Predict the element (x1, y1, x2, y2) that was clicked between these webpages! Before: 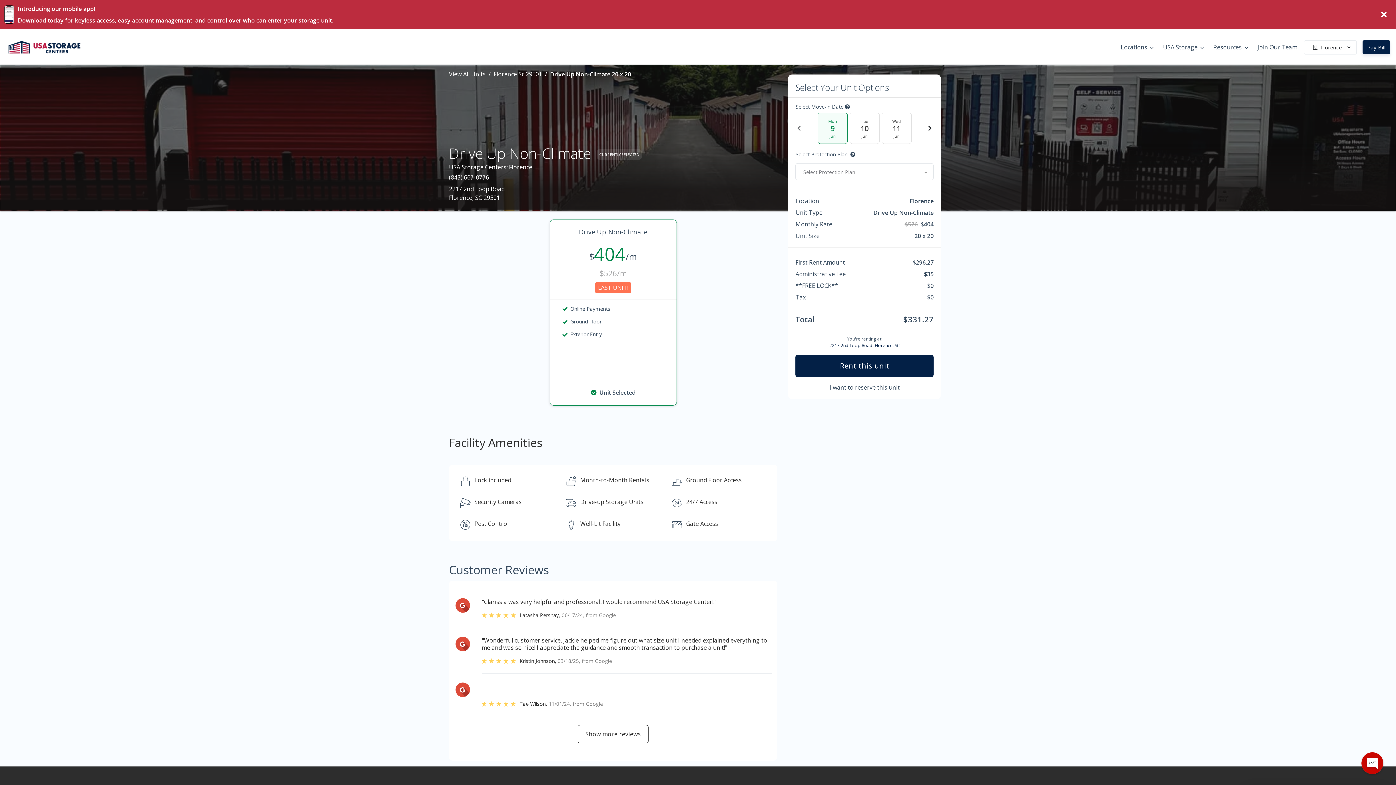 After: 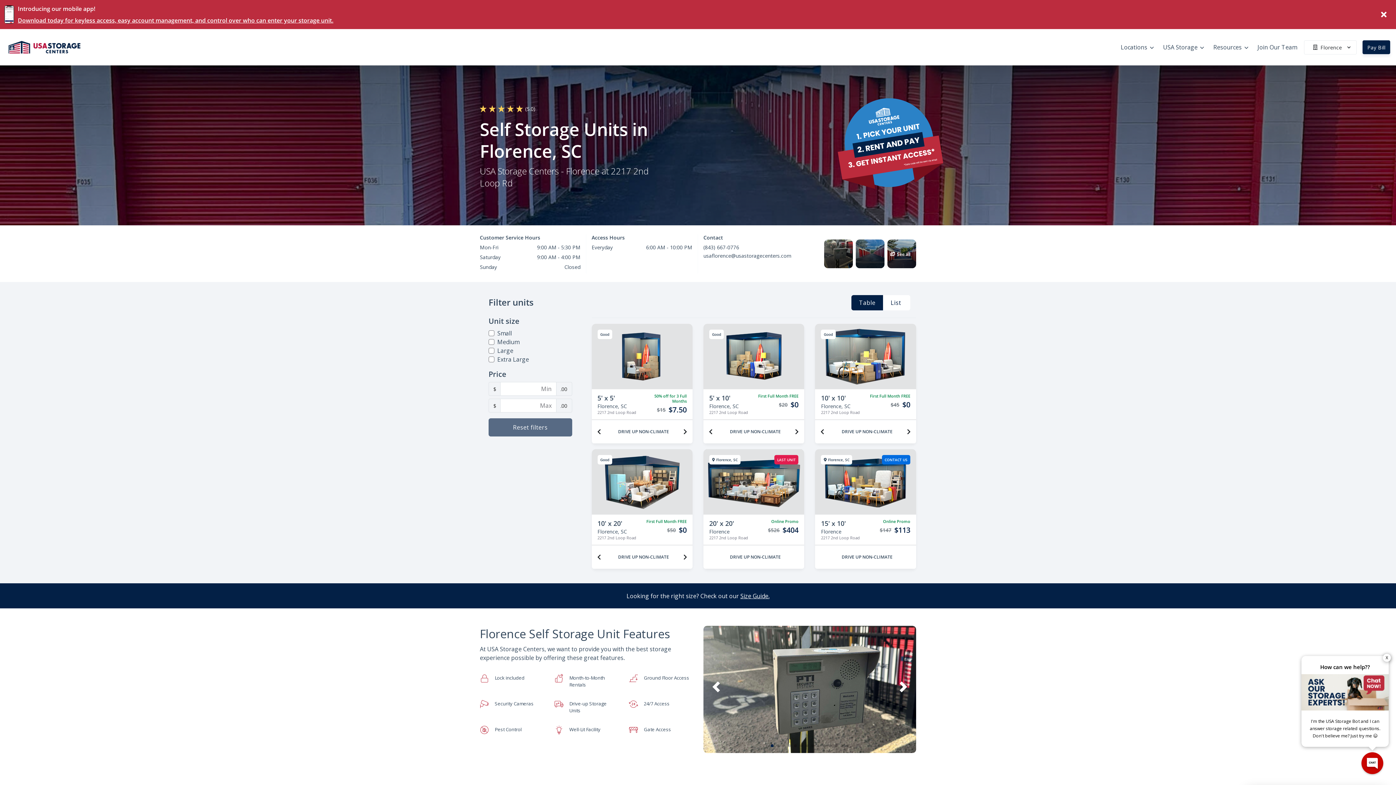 Action: bbox: (449, 70, 485, 78) label: View All Units